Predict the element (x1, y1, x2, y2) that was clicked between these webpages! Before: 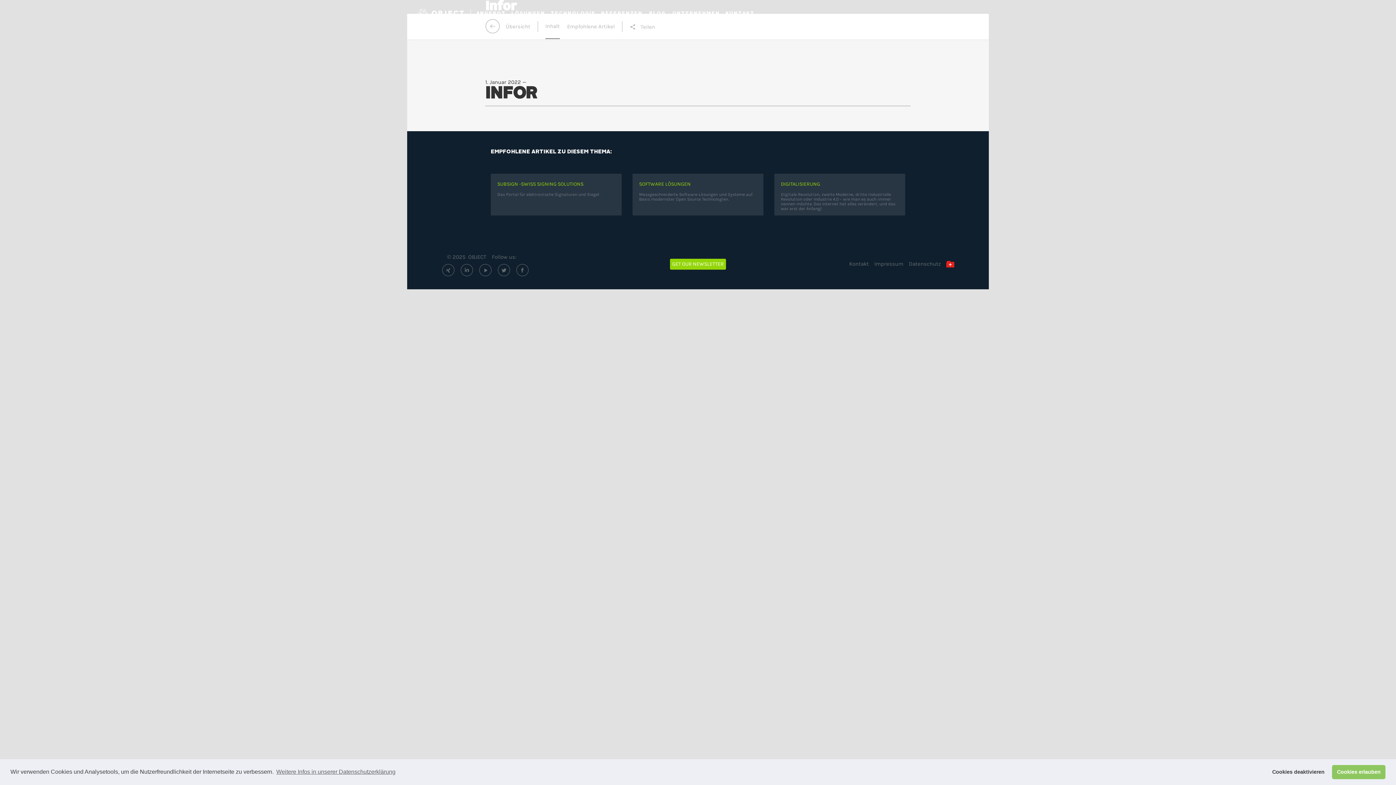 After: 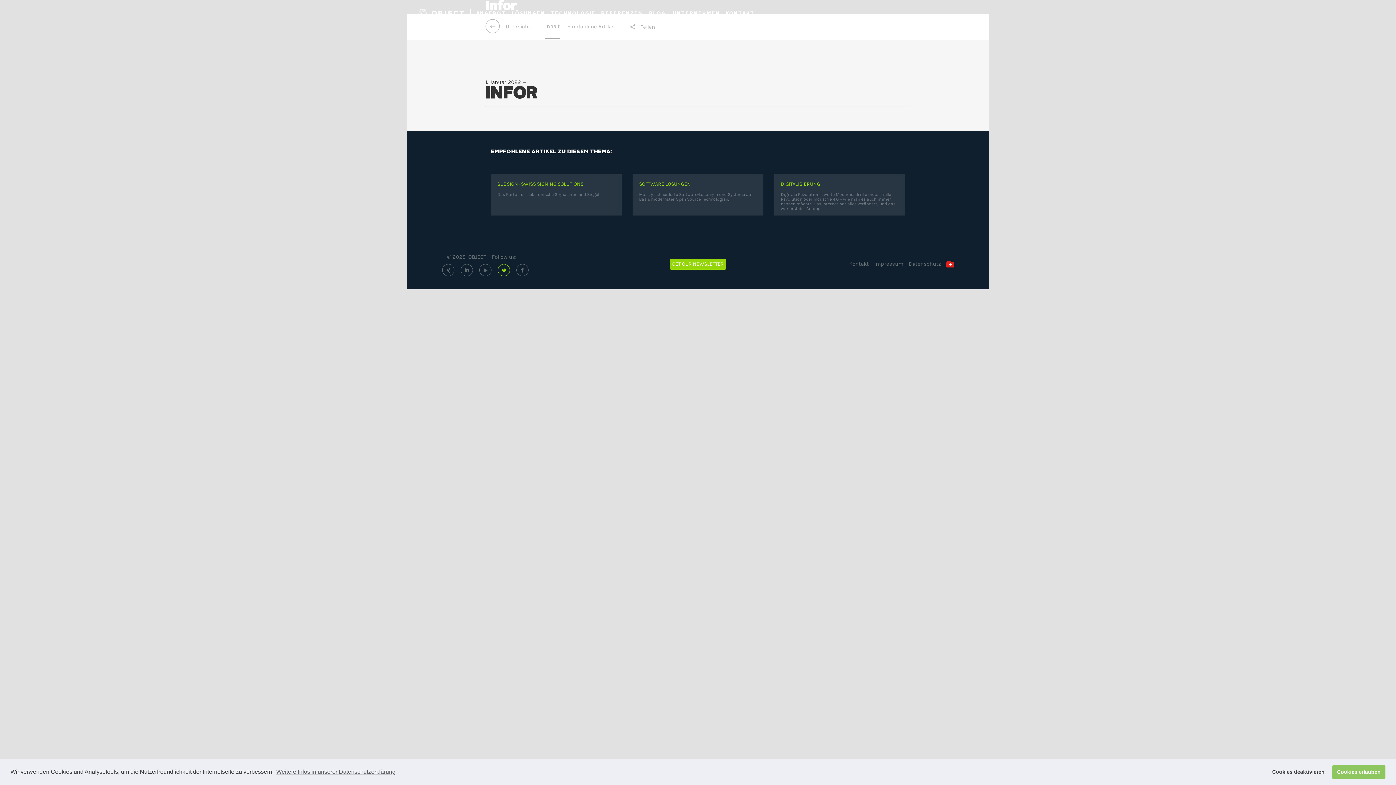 Action: bbox: (497, 263, 510, 277)